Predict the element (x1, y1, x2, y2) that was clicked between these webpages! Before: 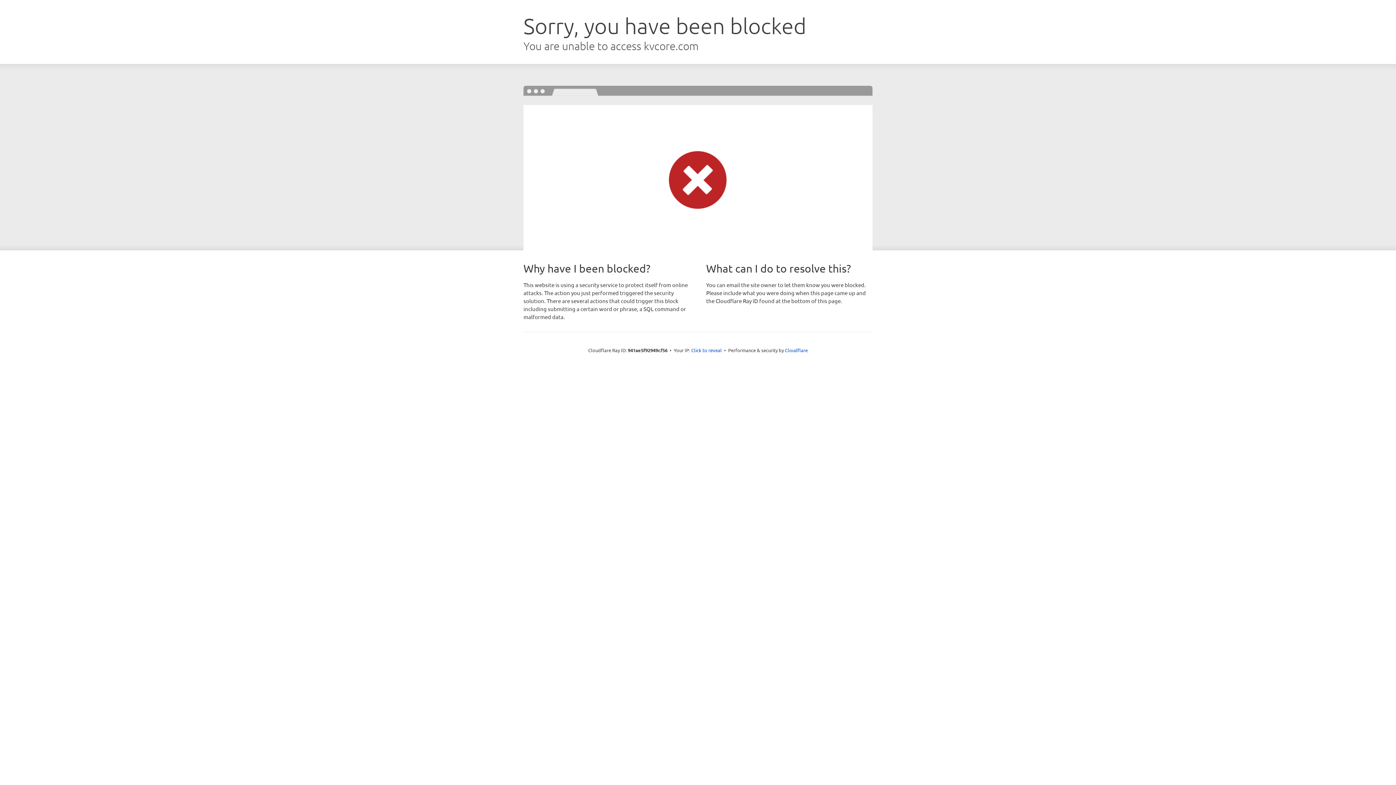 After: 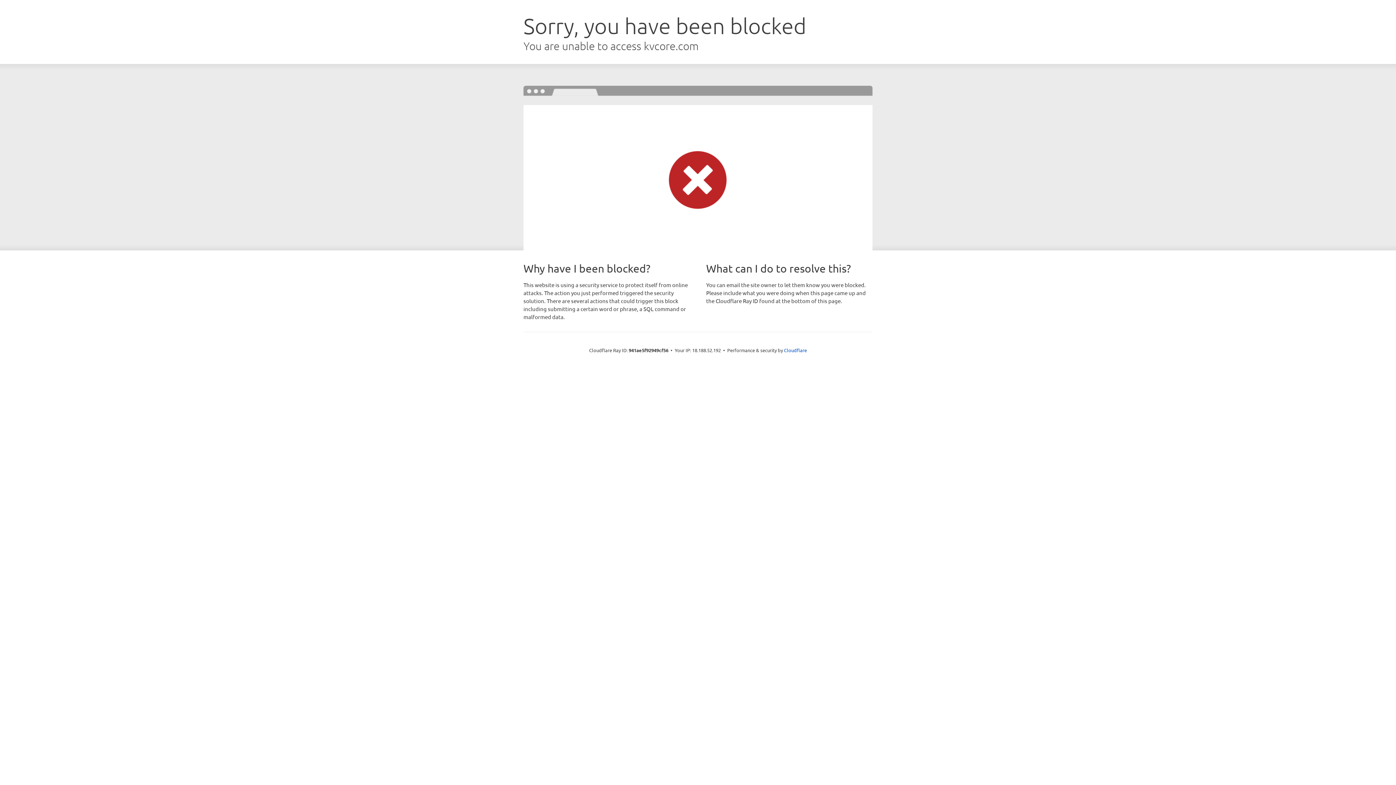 Action: bbox: (691, 346, 722, 353) label: Click to reveal